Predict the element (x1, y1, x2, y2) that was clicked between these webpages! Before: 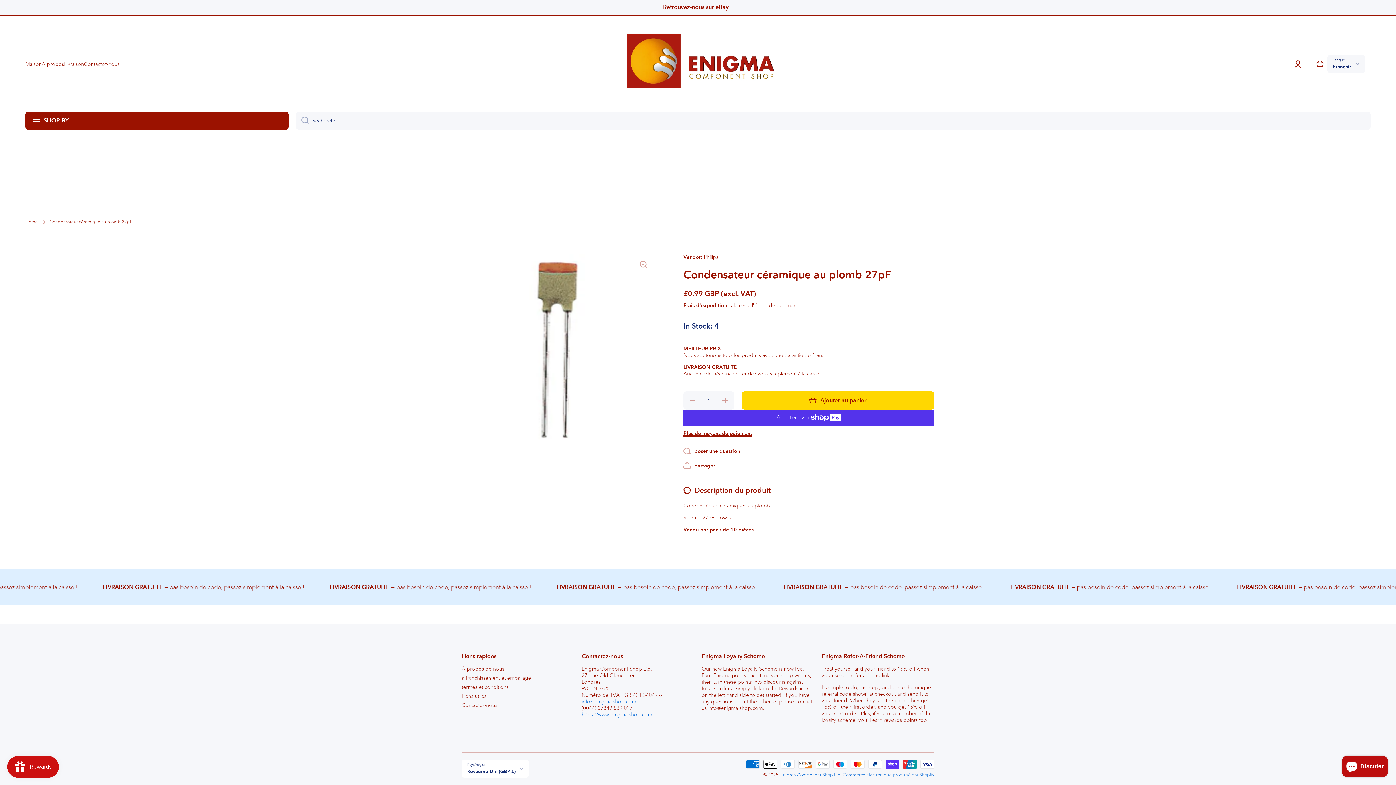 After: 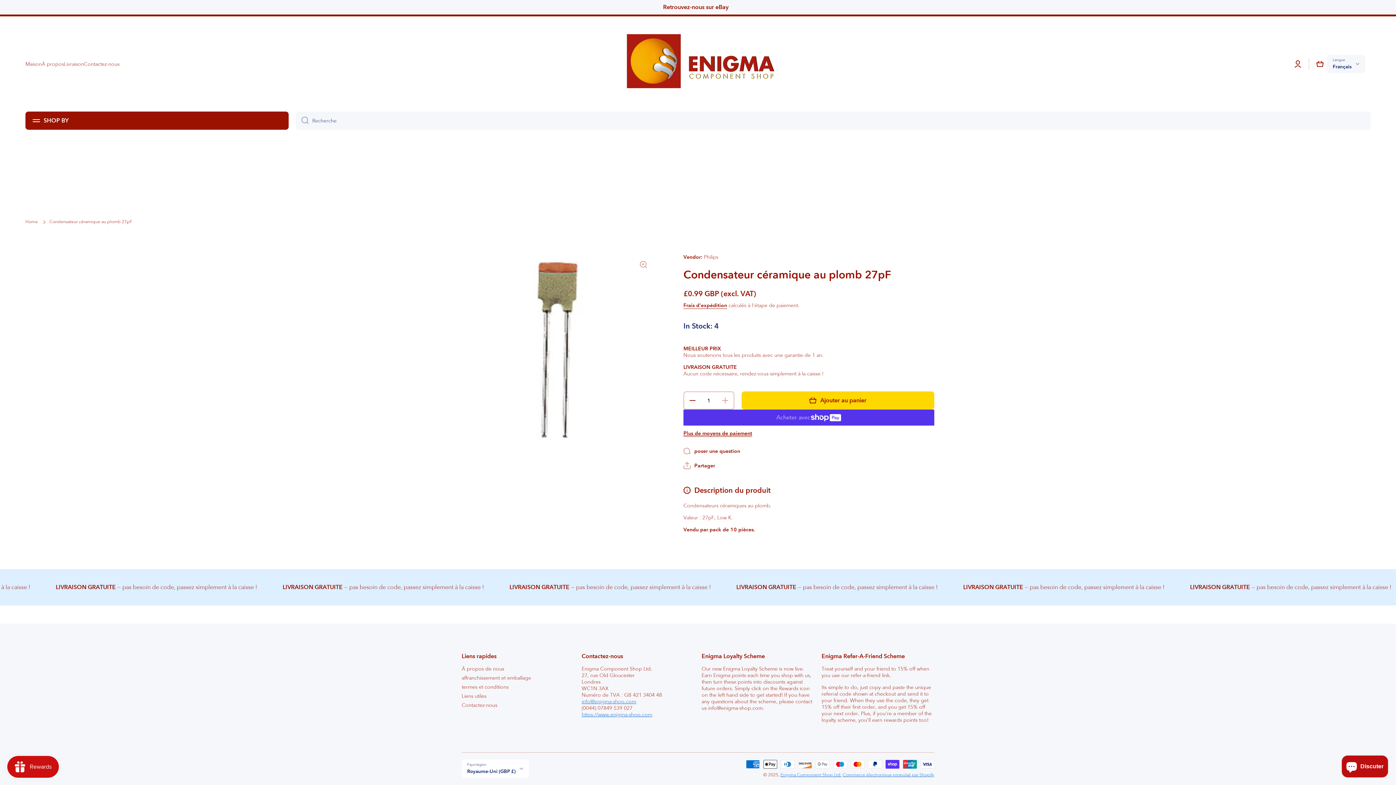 Action: label: Réduire la quantité de Condensateur céramique au plomb 27pF bbox: (683, 391, 701, 409)